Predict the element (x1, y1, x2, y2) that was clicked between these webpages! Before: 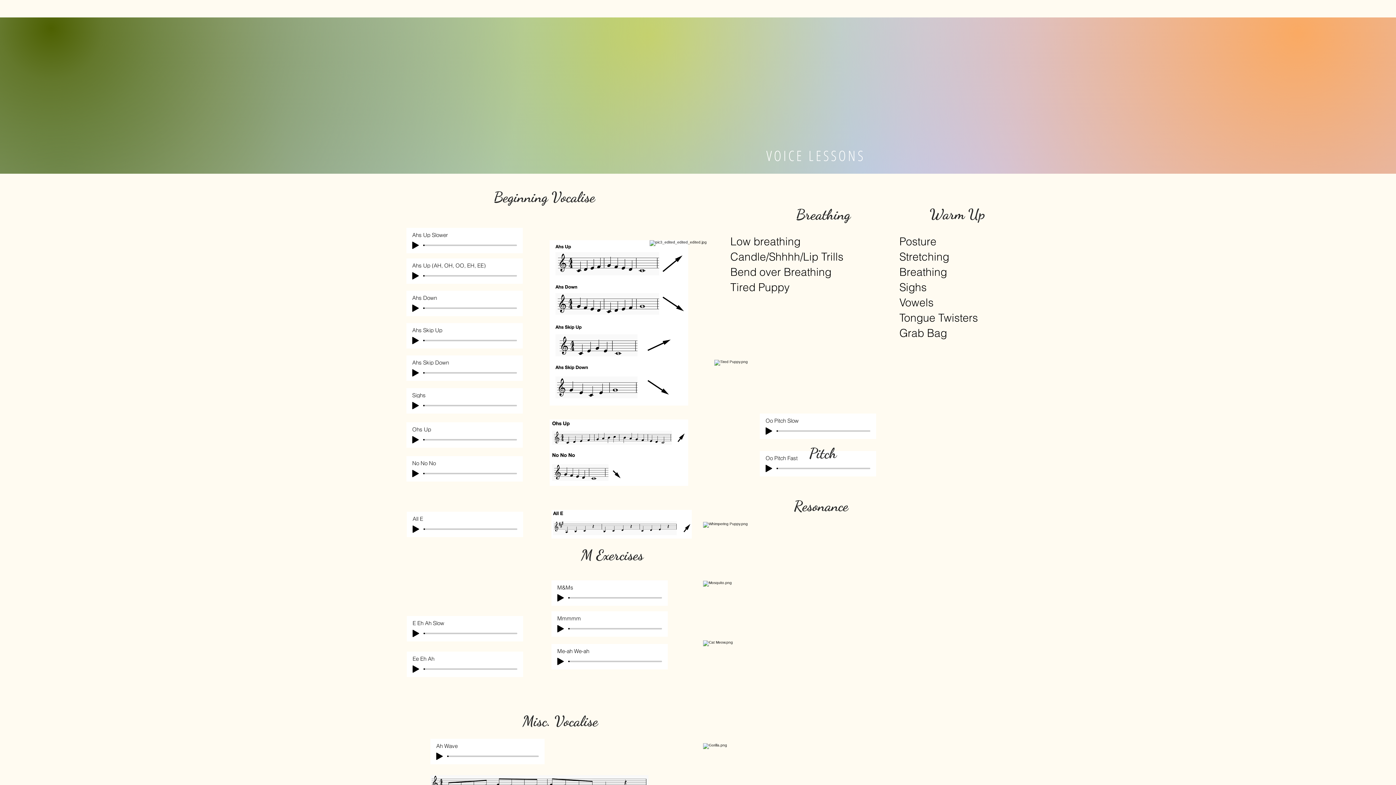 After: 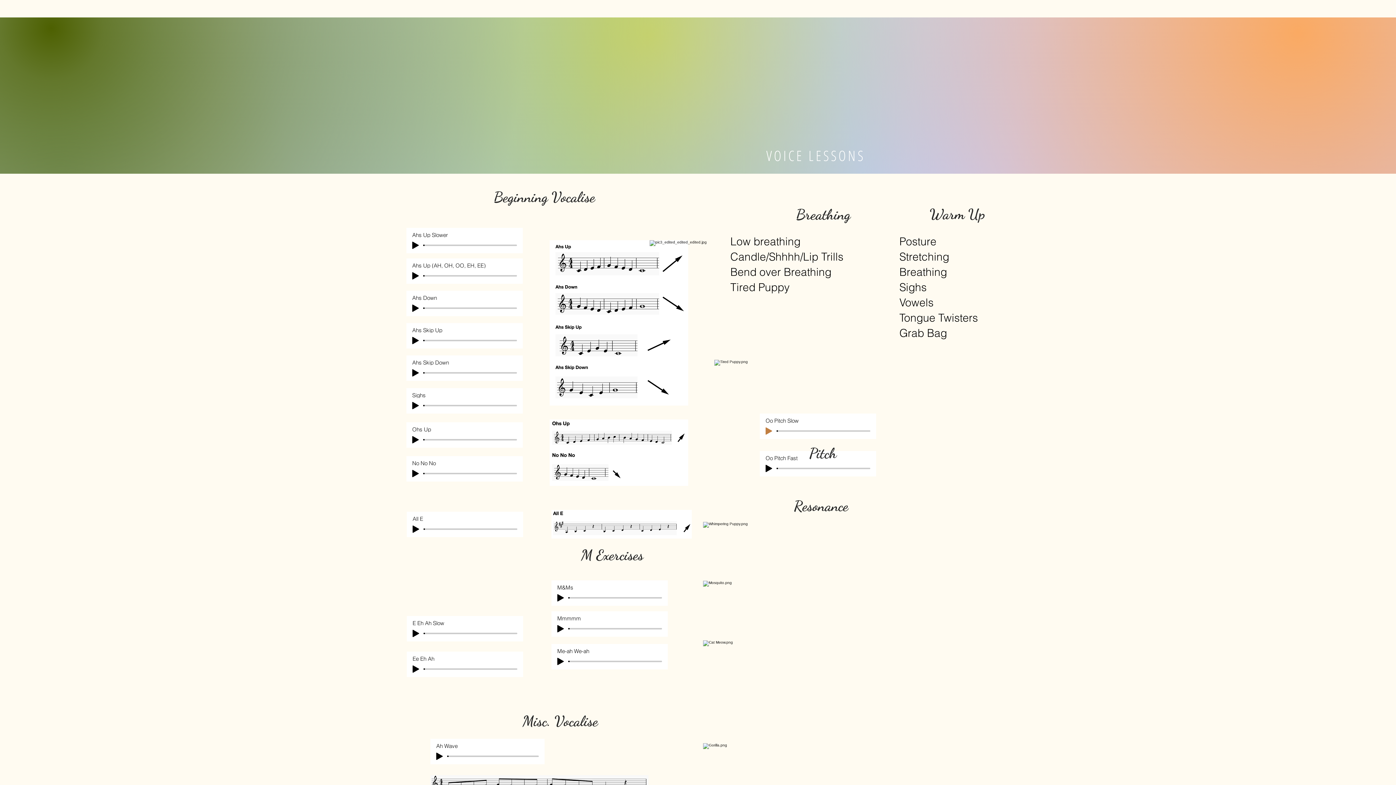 Action: label: Play bbox: (765, 427, 772, 435)